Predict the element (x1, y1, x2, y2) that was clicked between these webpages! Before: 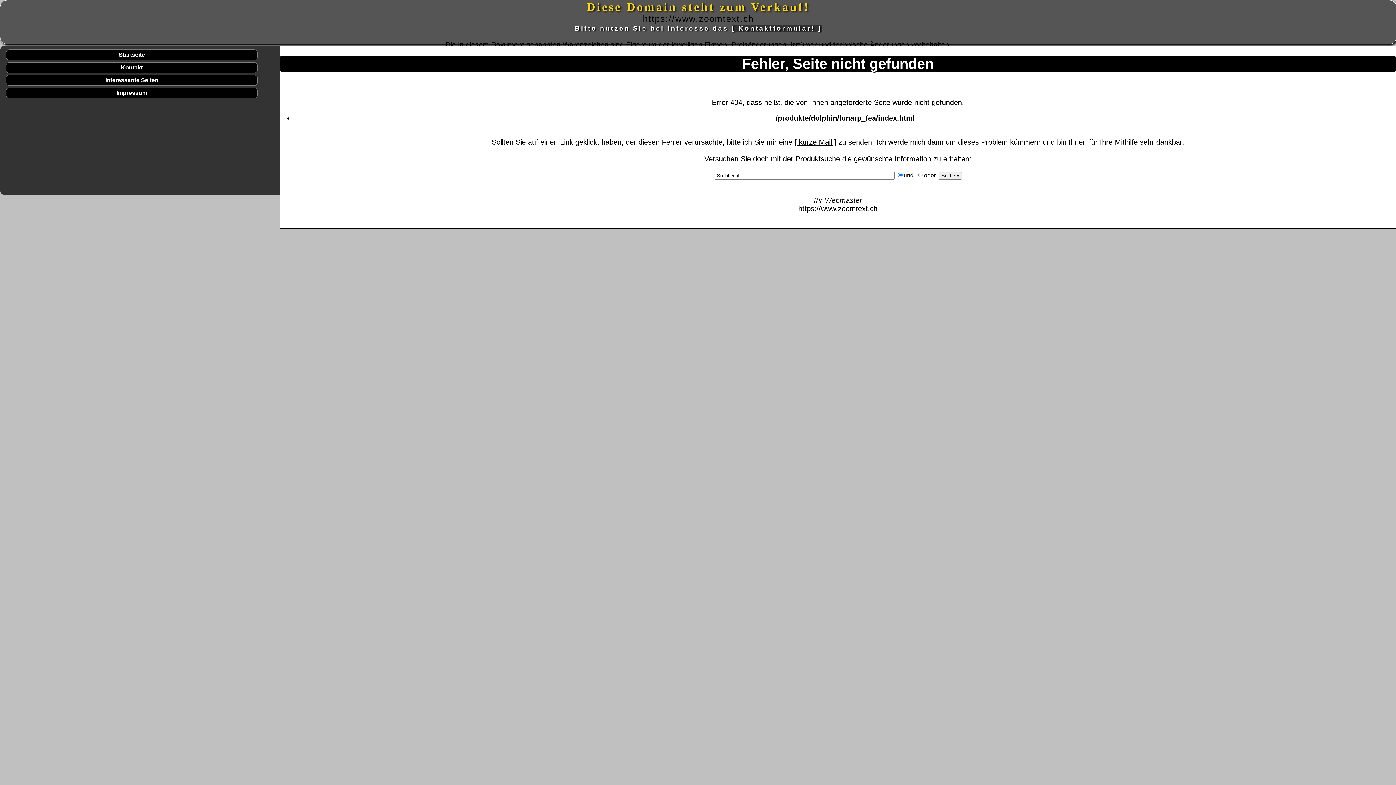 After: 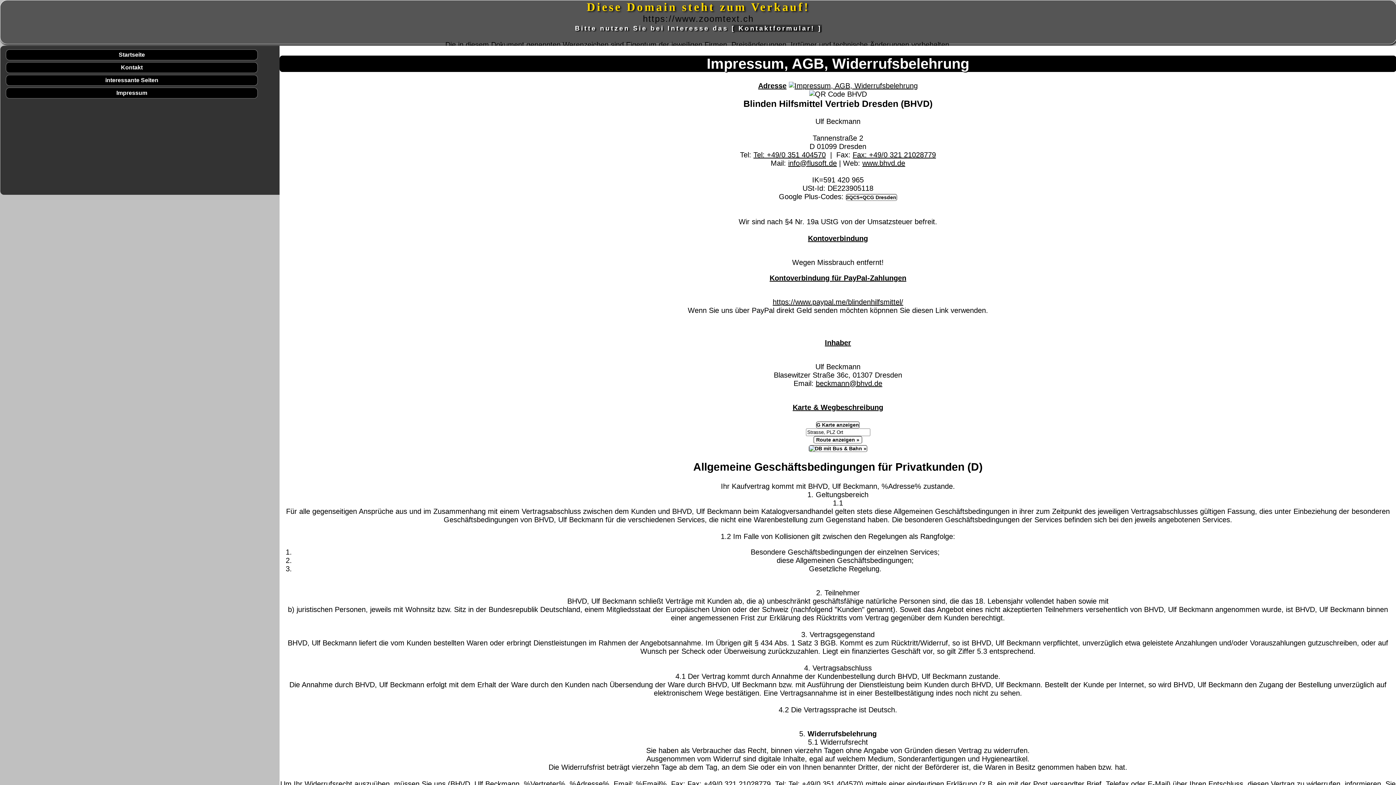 Action: bbox: (5, 87, 257, 98) label: Impressum